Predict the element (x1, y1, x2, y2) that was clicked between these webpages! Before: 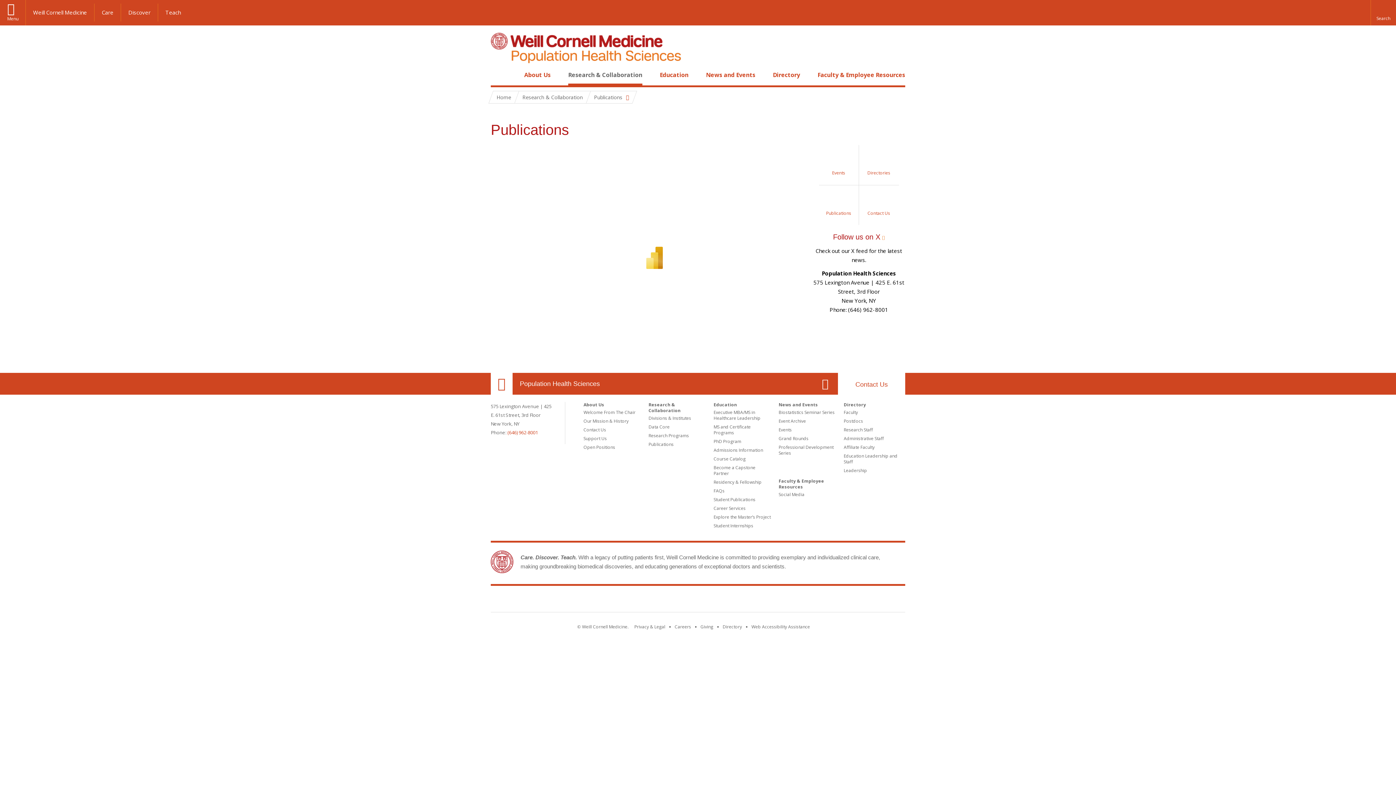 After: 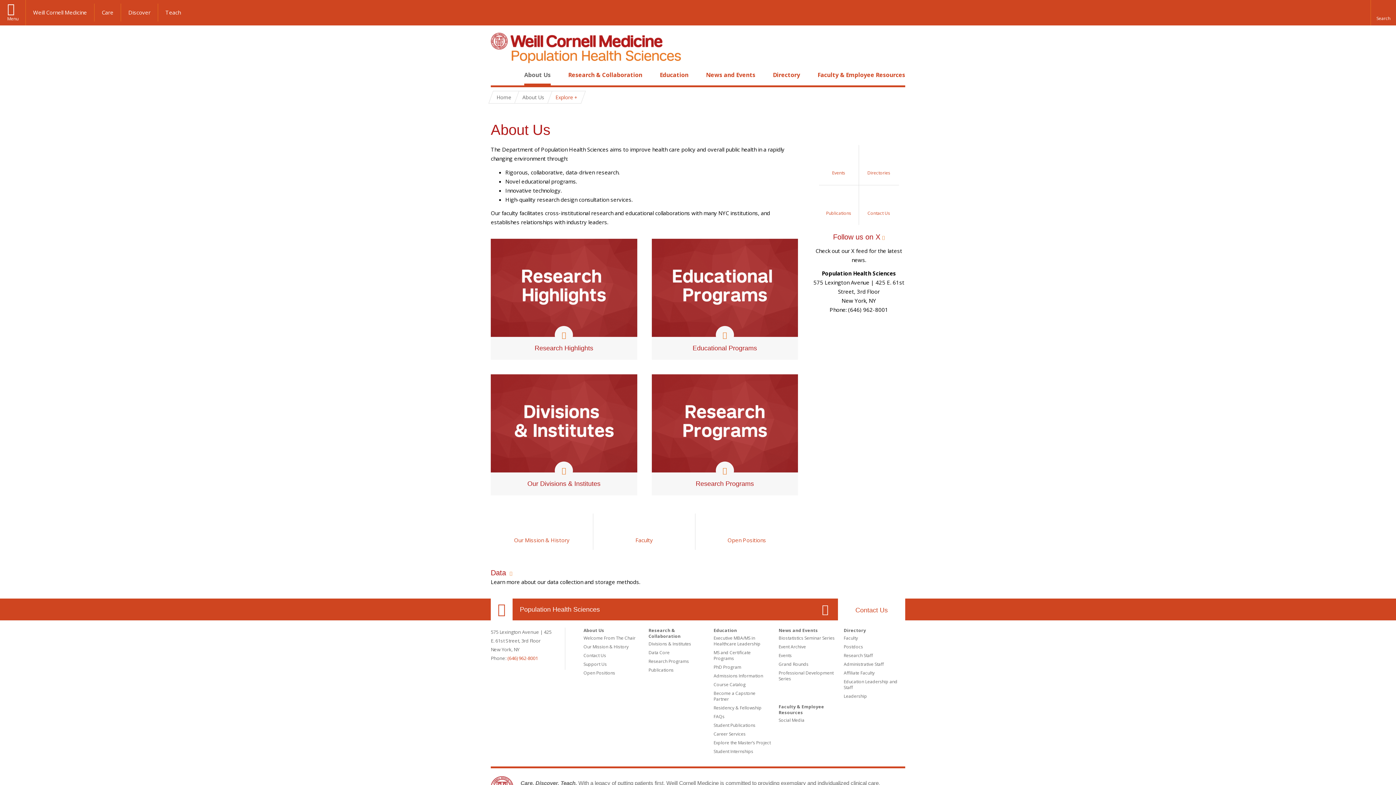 Action: label: About Us bbox: (524, 70, 550, 78)